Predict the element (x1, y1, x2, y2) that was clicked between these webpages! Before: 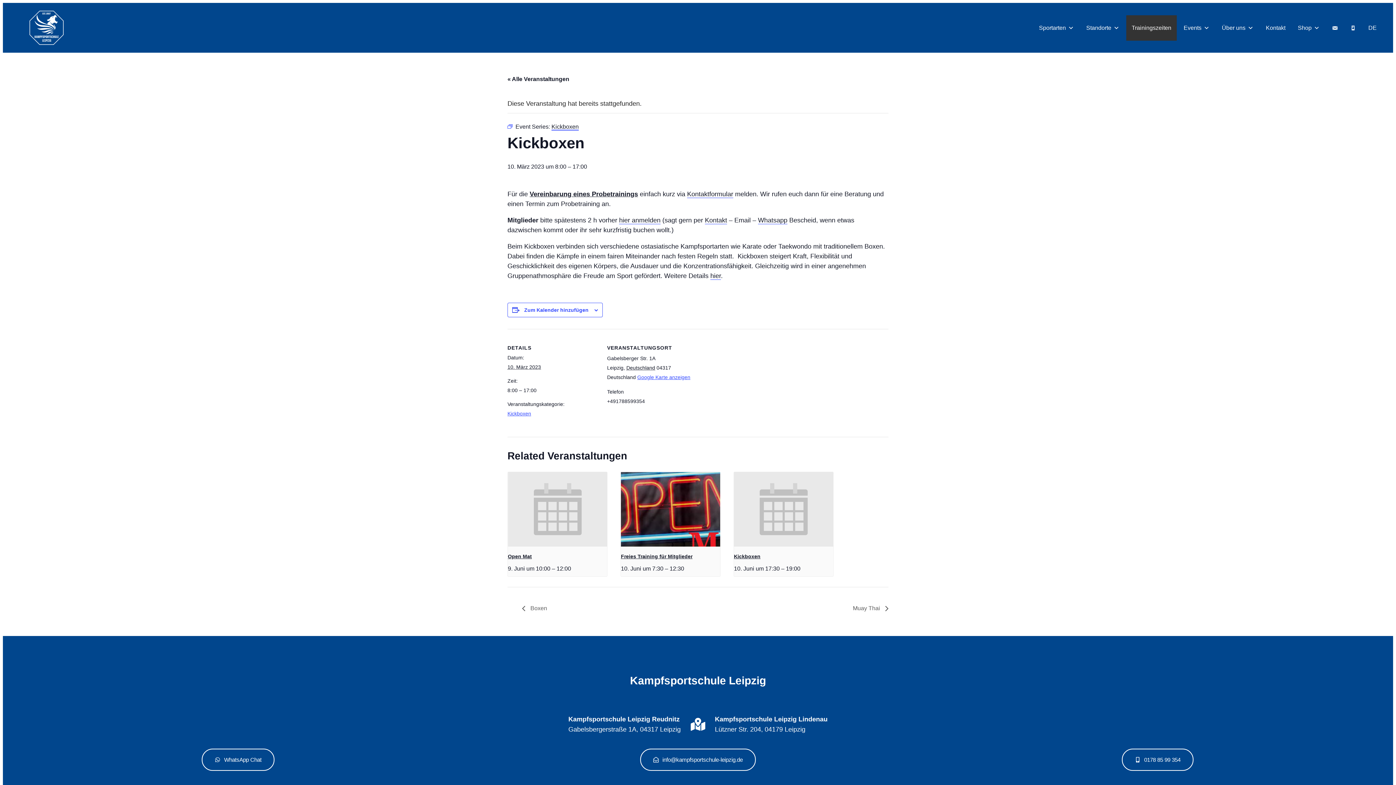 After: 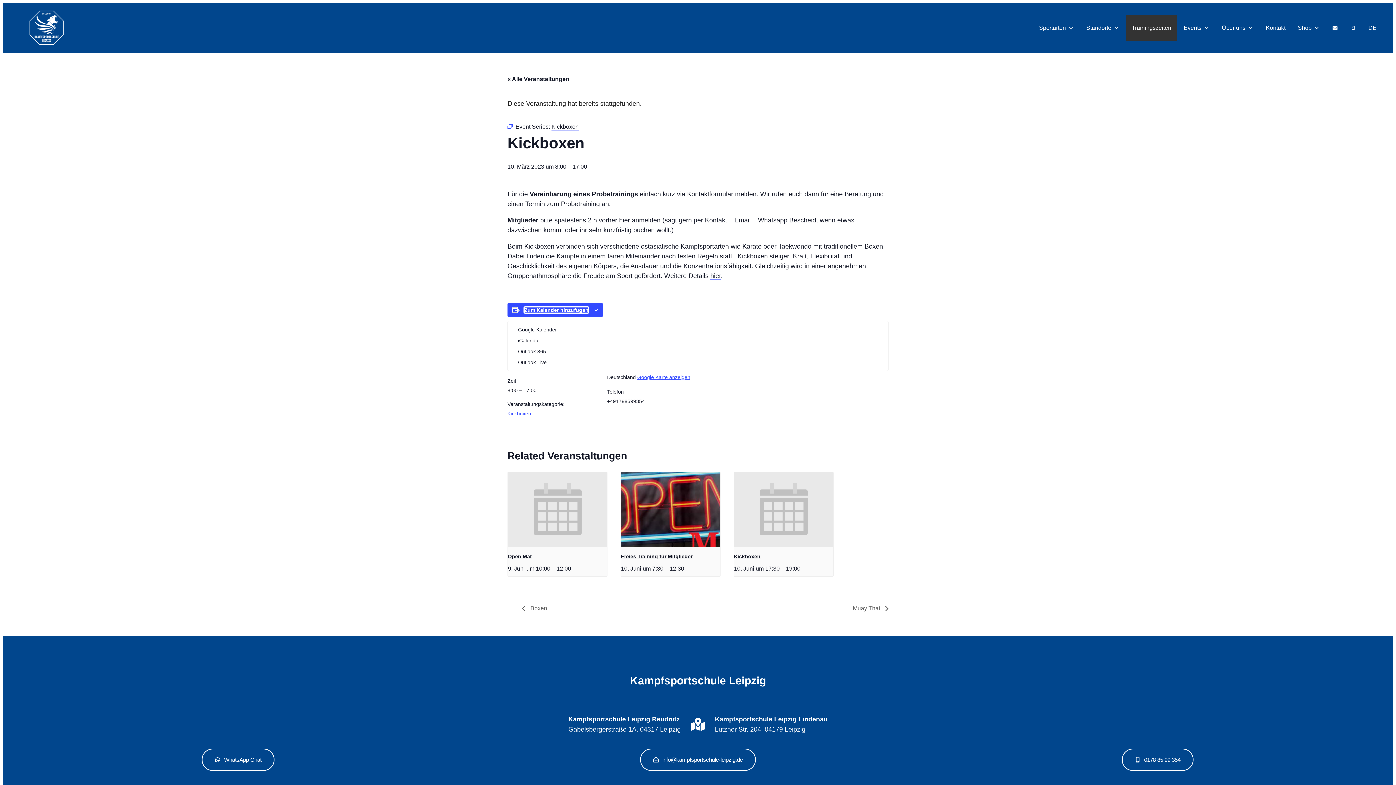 Action: bbox: (524, 307, 588, 313) label: Zeige Links an um Veranstaltungen zu deinem Kalender hinzuzufügen